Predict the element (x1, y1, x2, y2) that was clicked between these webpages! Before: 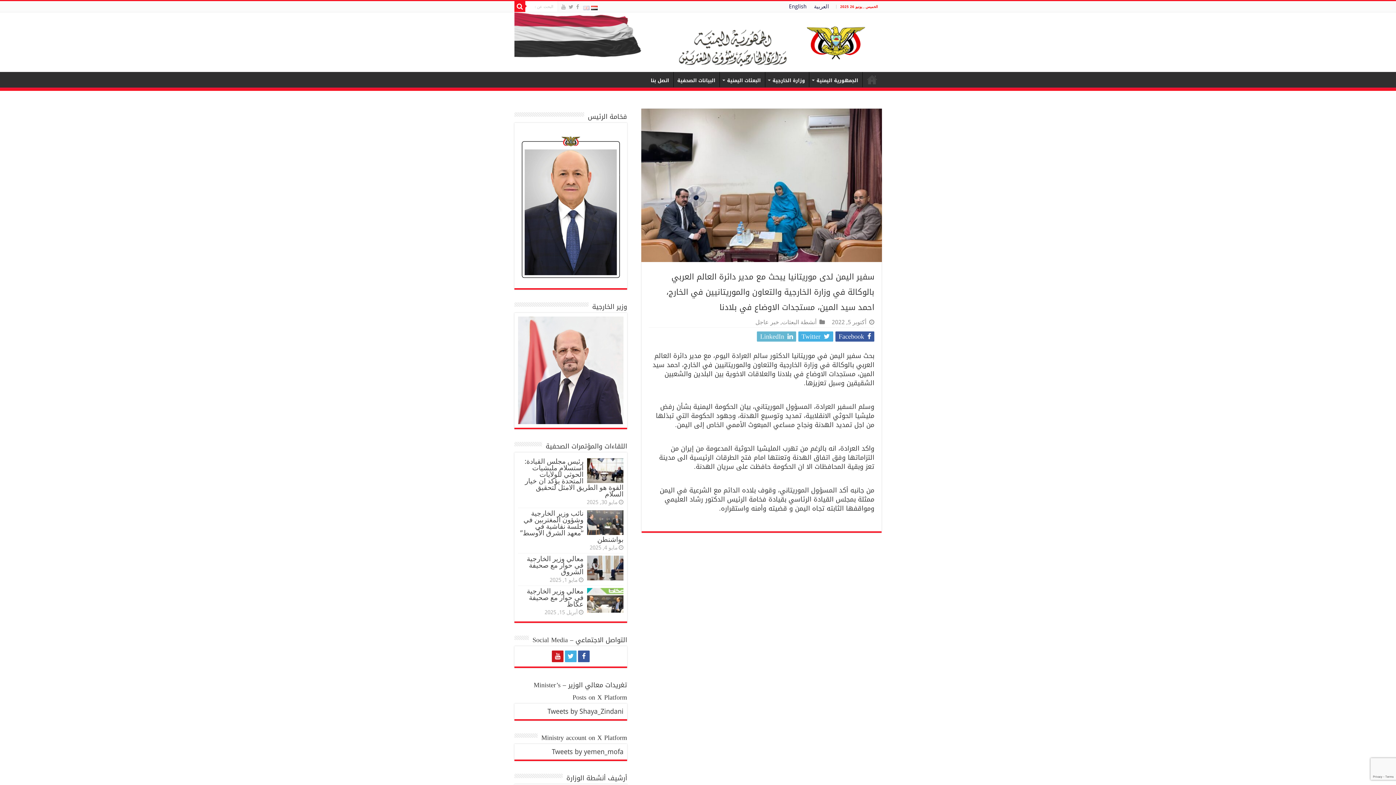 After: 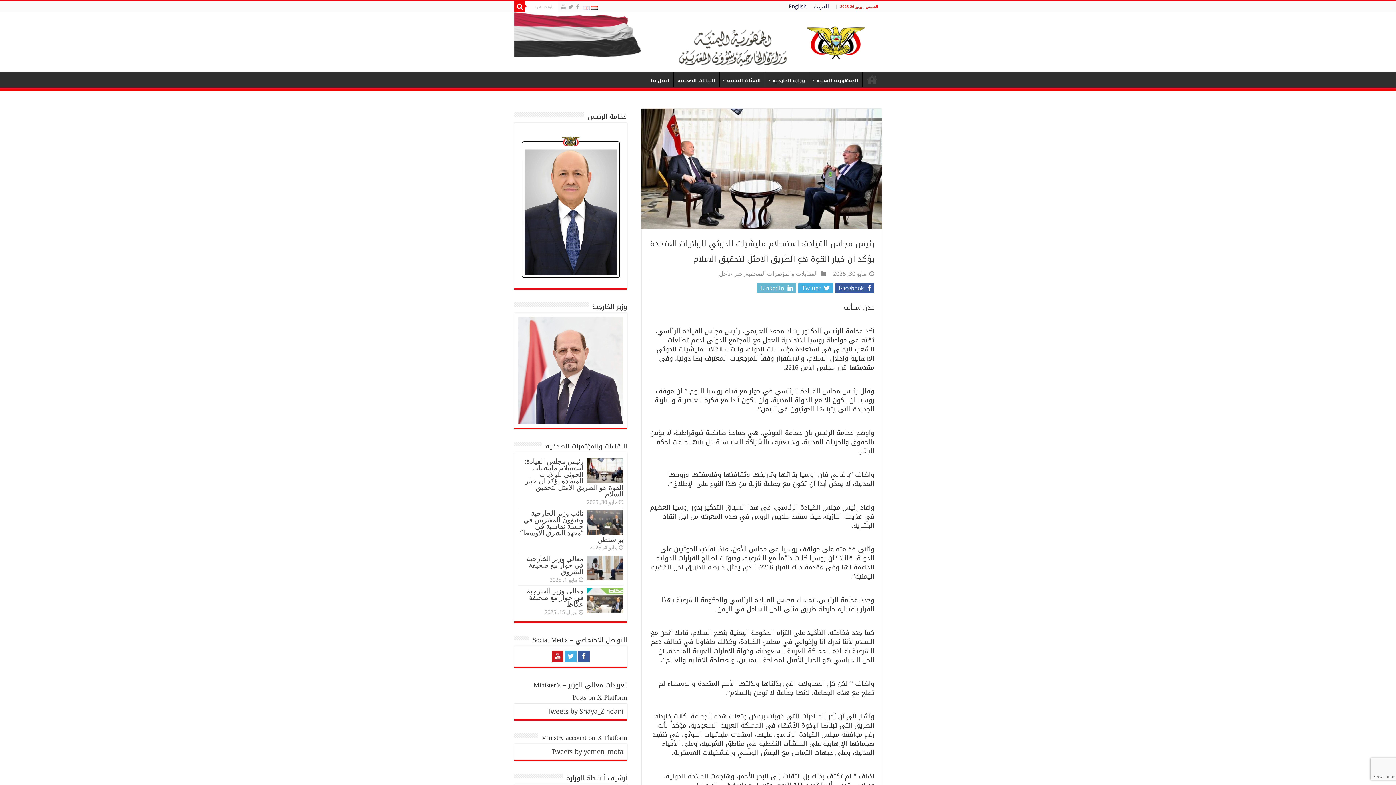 Action: bbox: (587, 458, 623, 483)